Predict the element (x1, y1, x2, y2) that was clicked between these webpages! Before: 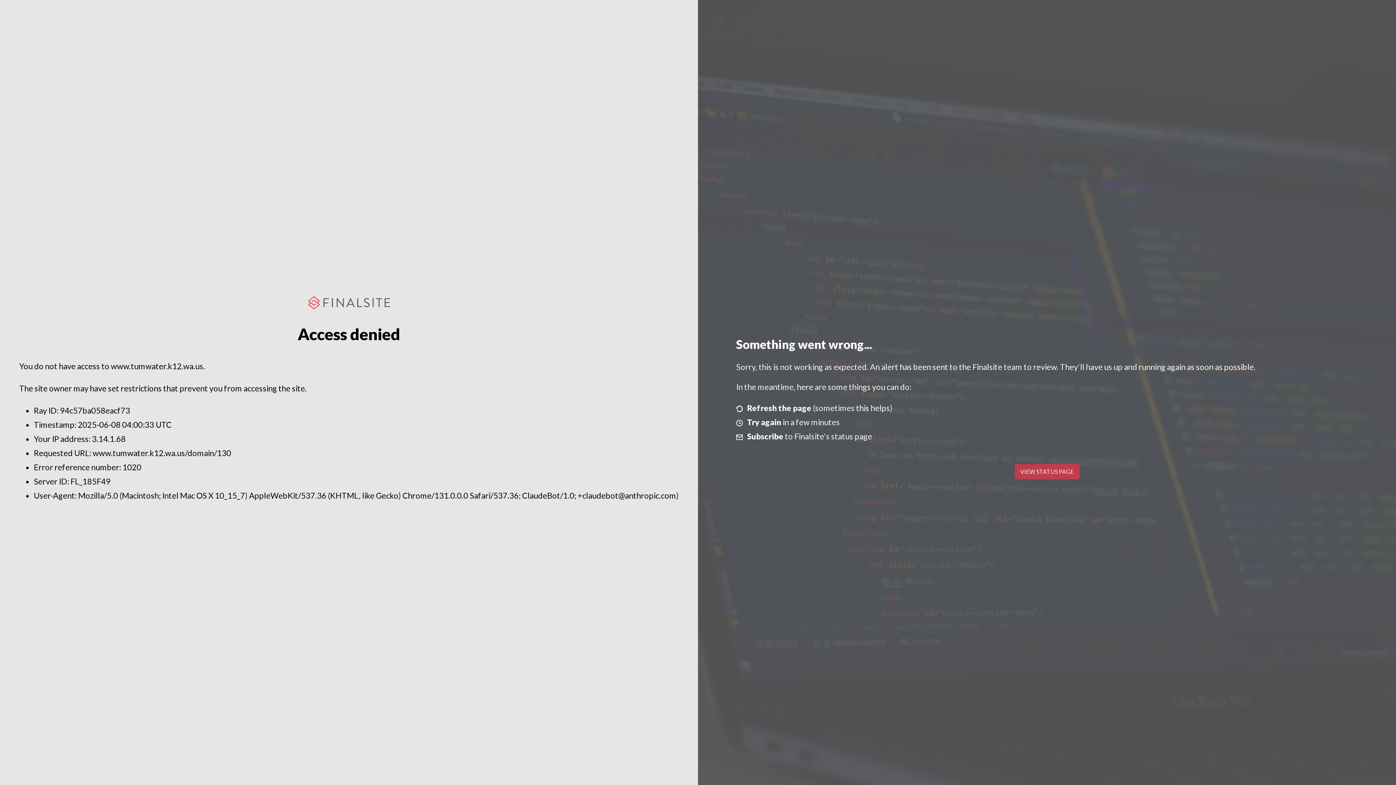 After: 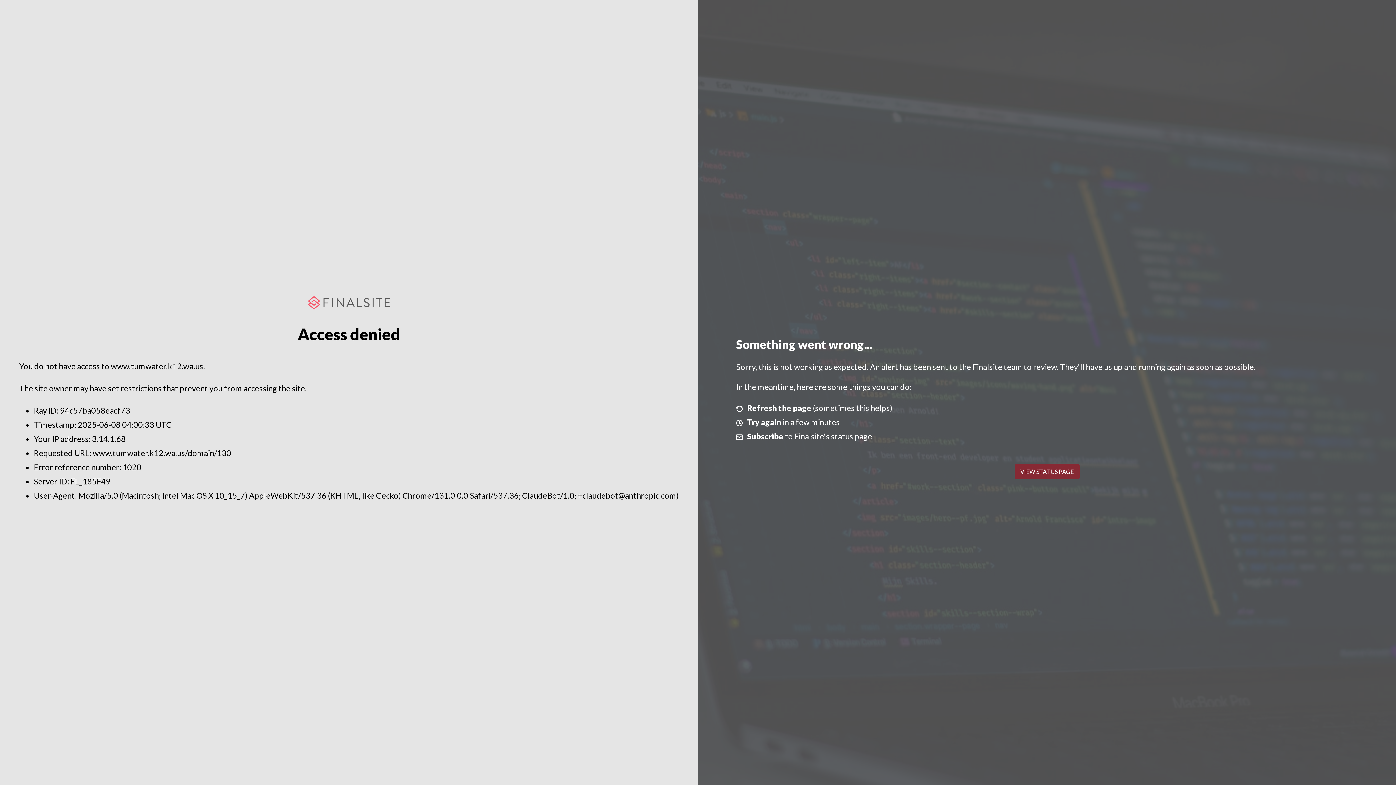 Action: bbox: (1014, 464, 1079, 479) label: VIEW STATUS PAGE